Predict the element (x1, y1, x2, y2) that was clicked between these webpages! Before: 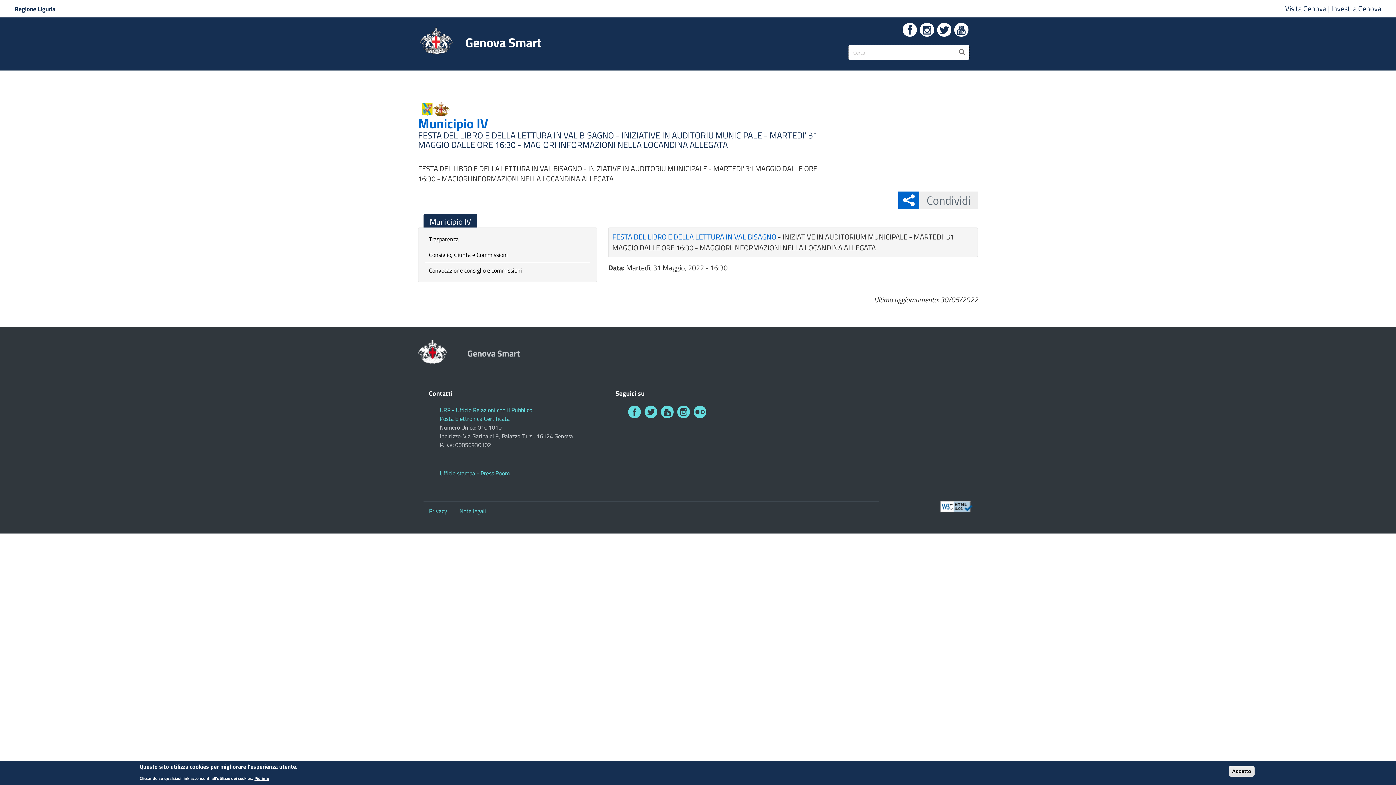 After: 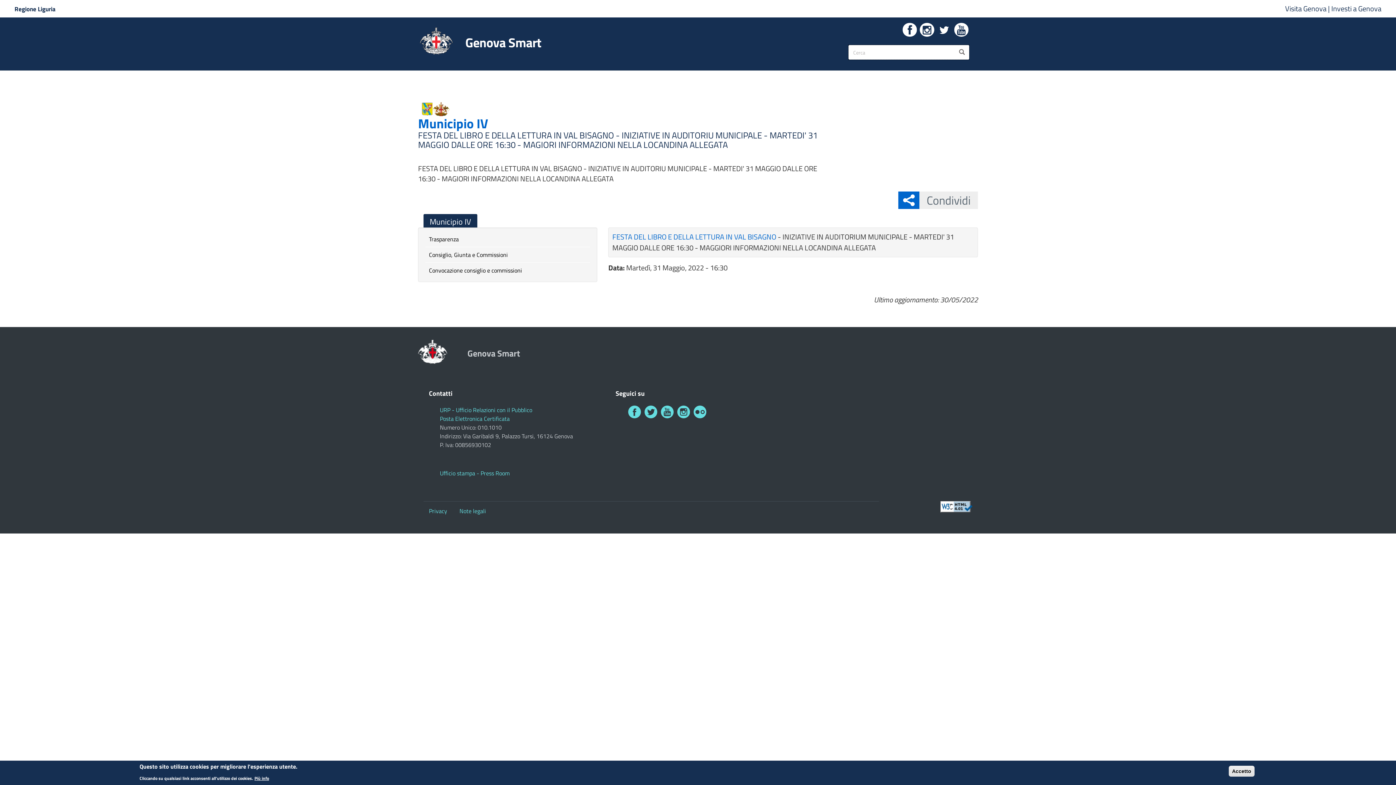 Action: bbox: (937, 22, 951, 36)